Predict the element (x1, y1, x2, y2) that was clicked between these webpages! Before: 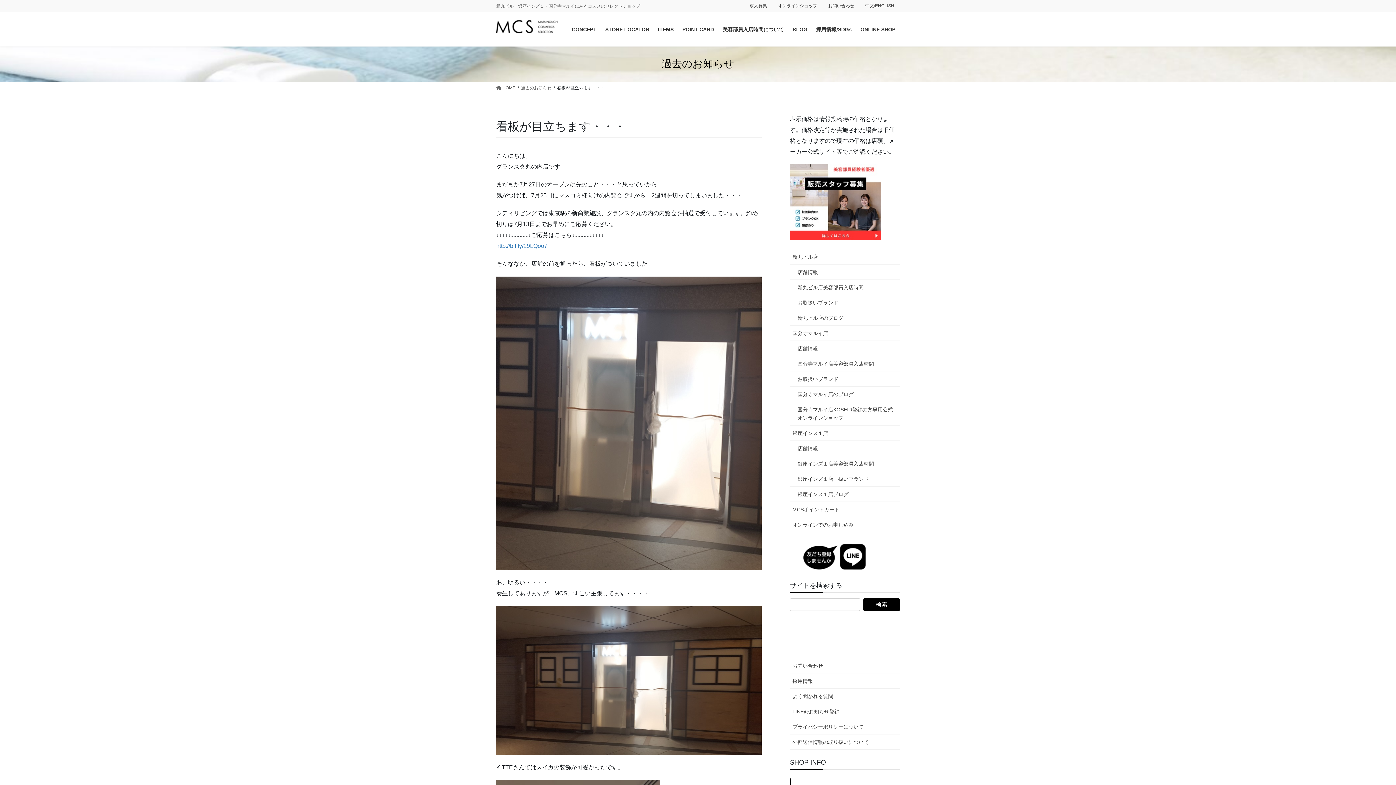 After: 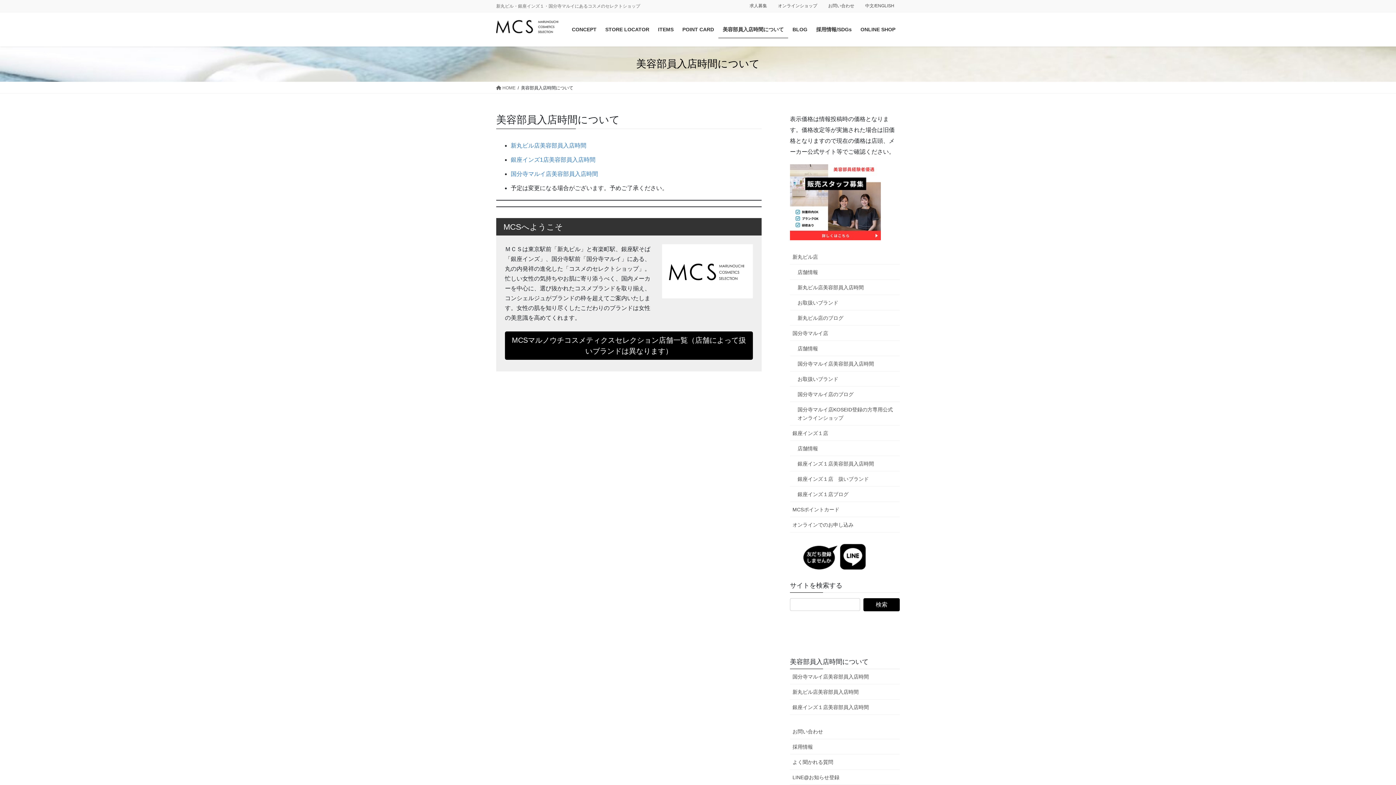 Action: bbox: (718, 20, 788, 38) label: 美容部員入店時間について